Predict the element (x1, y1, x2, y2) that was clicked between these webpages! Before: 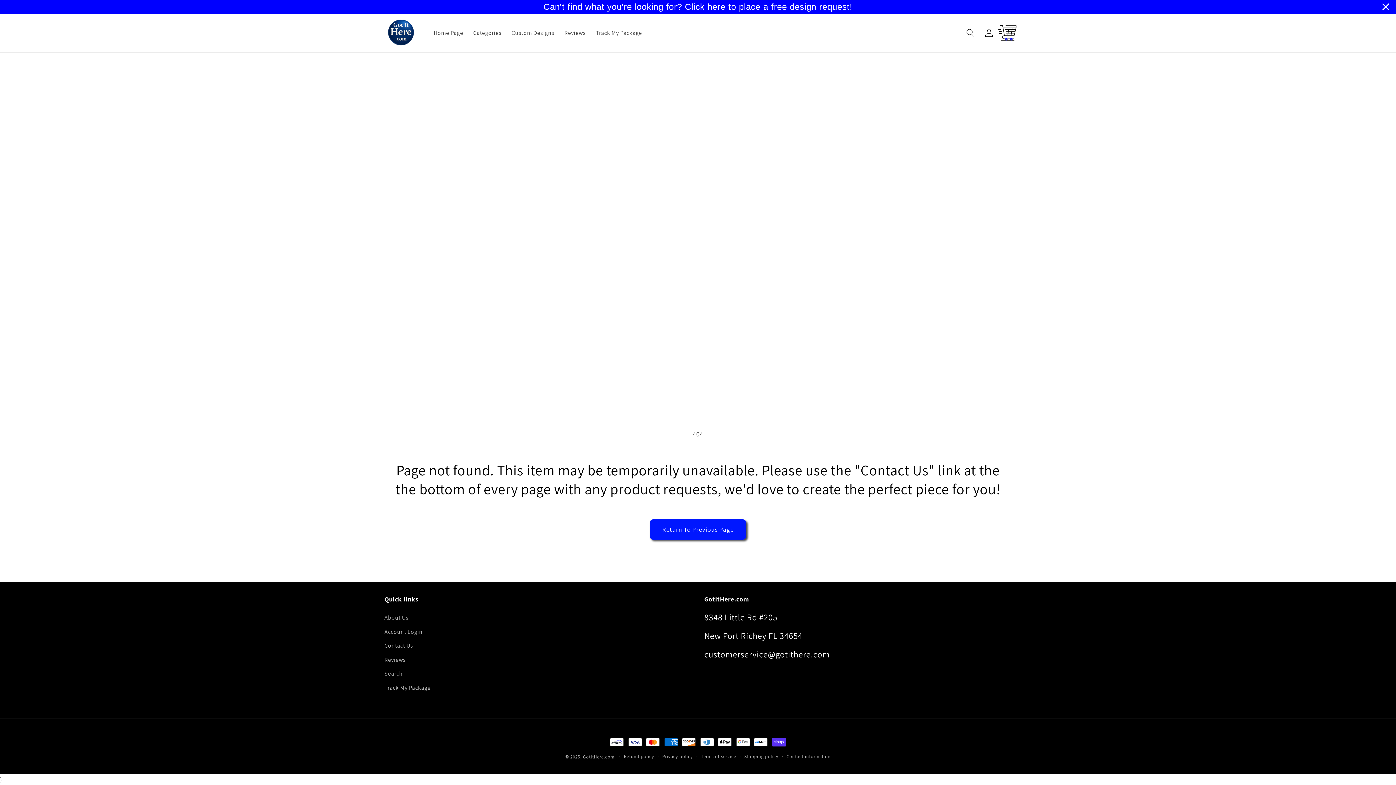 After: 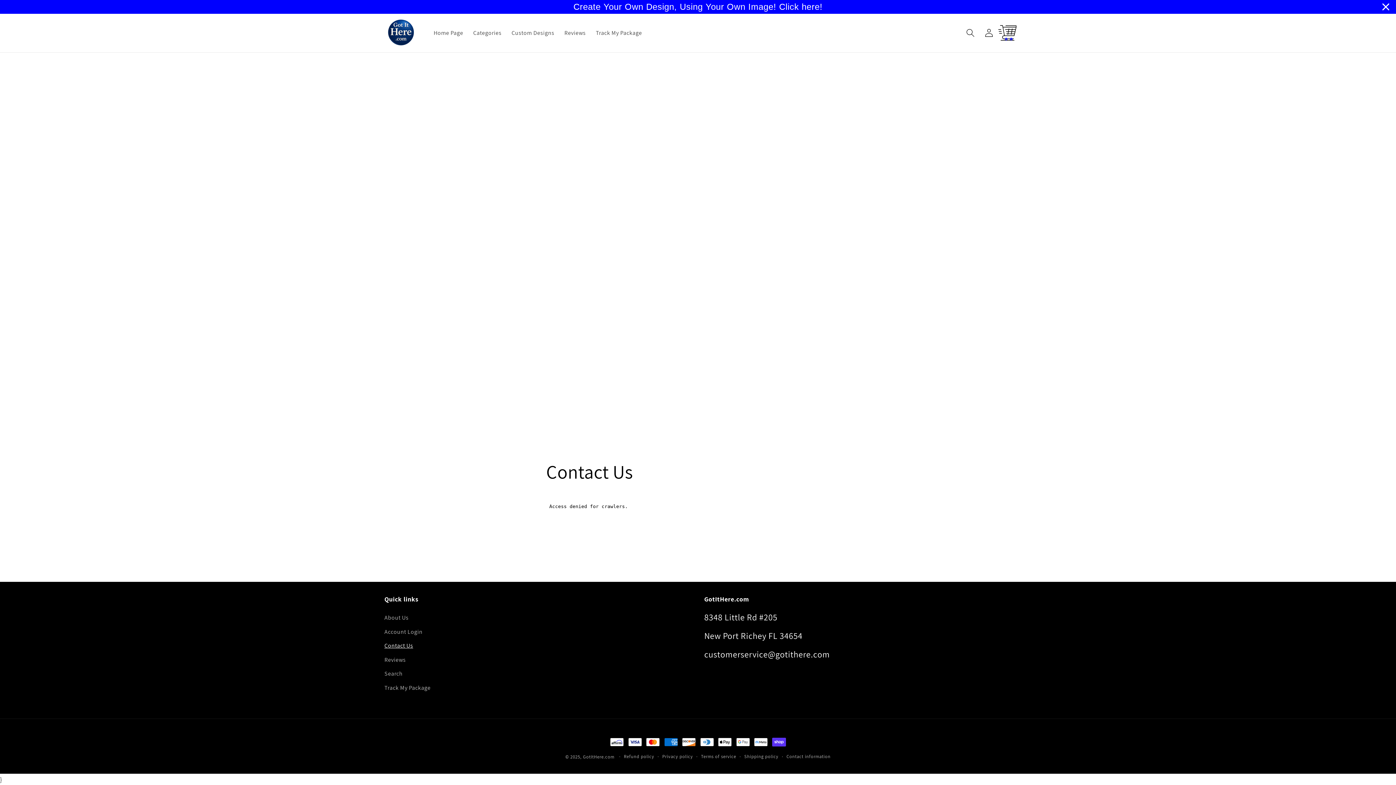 Action: label: Contact Us bbox: (384, 639, 413, 653)